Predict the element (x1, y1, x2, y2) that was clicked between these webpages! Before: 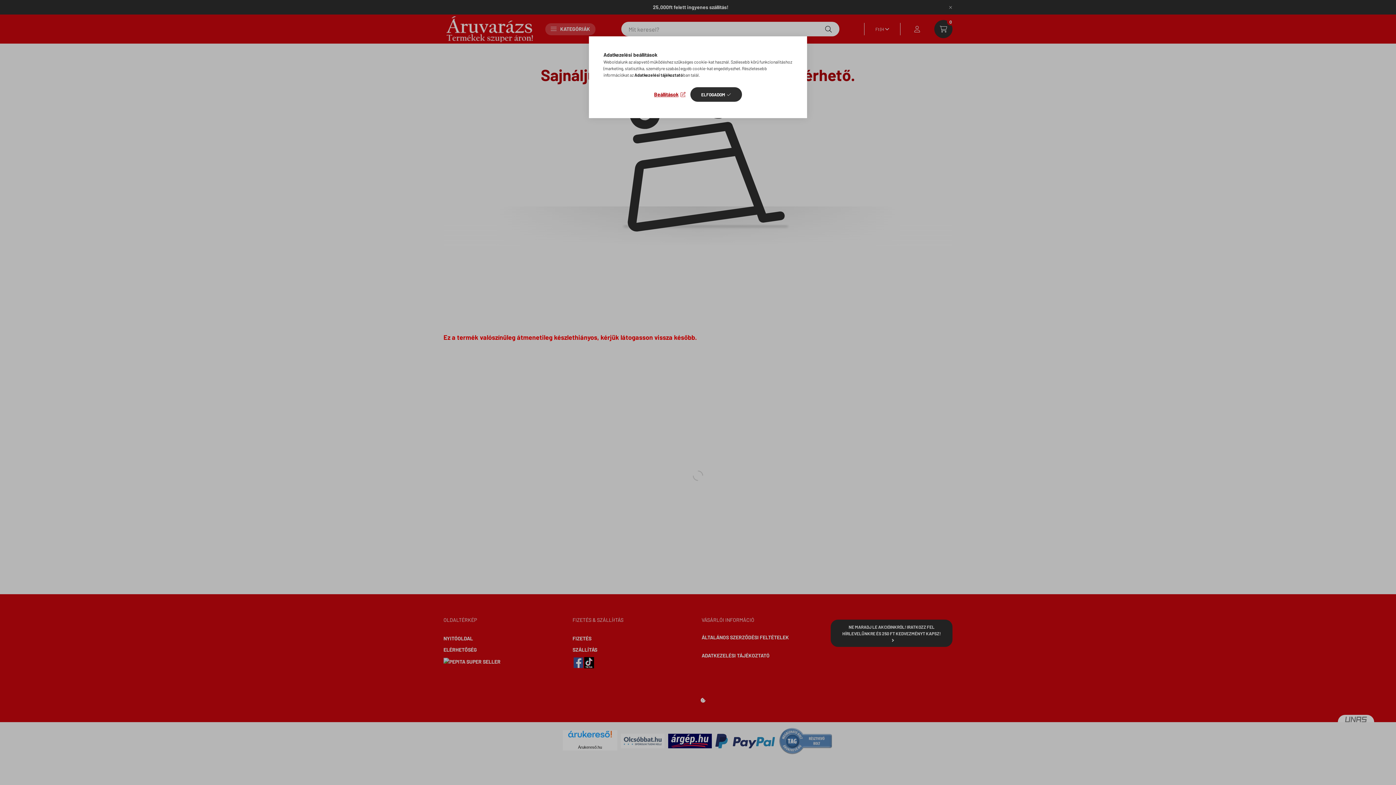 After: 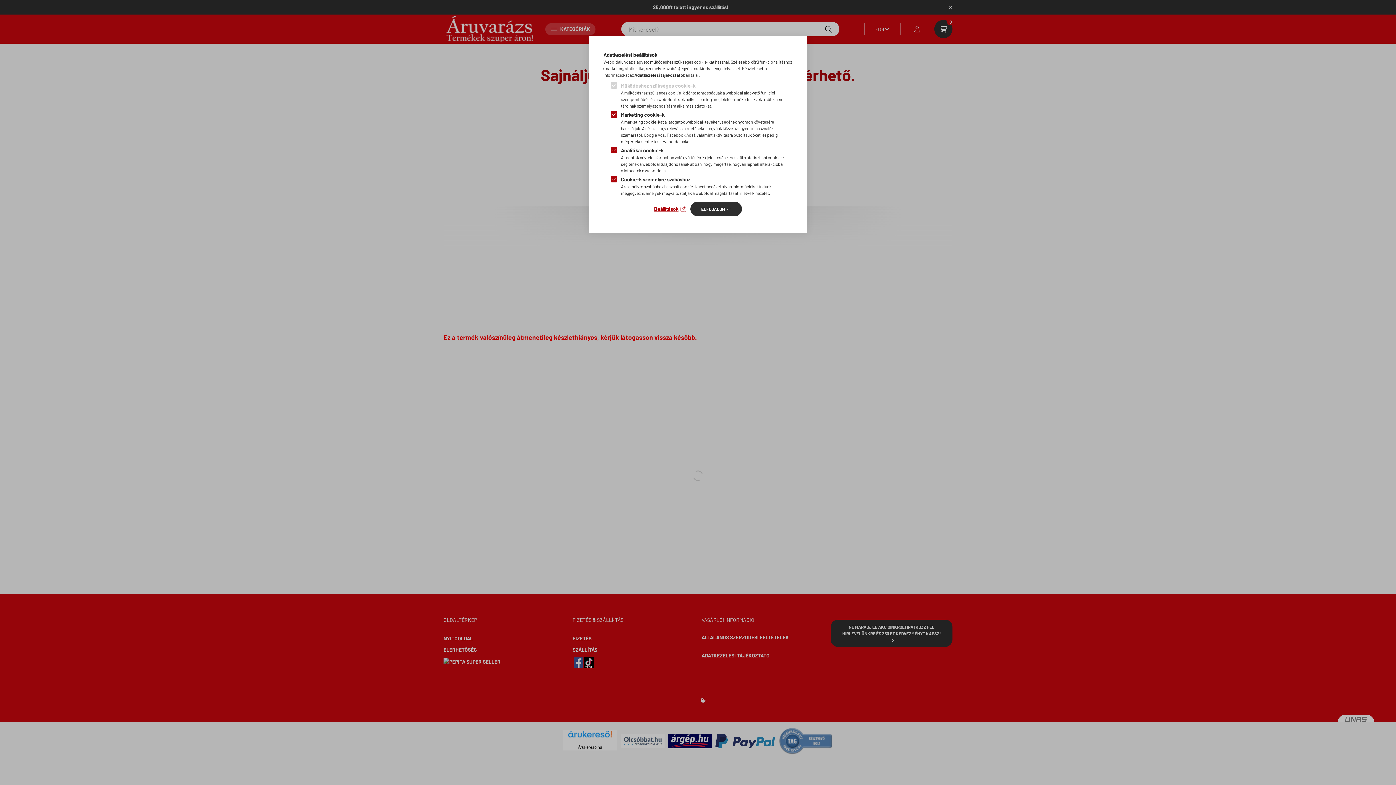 Action: label: Beállítások bbox: (654, 89, 685, 99)